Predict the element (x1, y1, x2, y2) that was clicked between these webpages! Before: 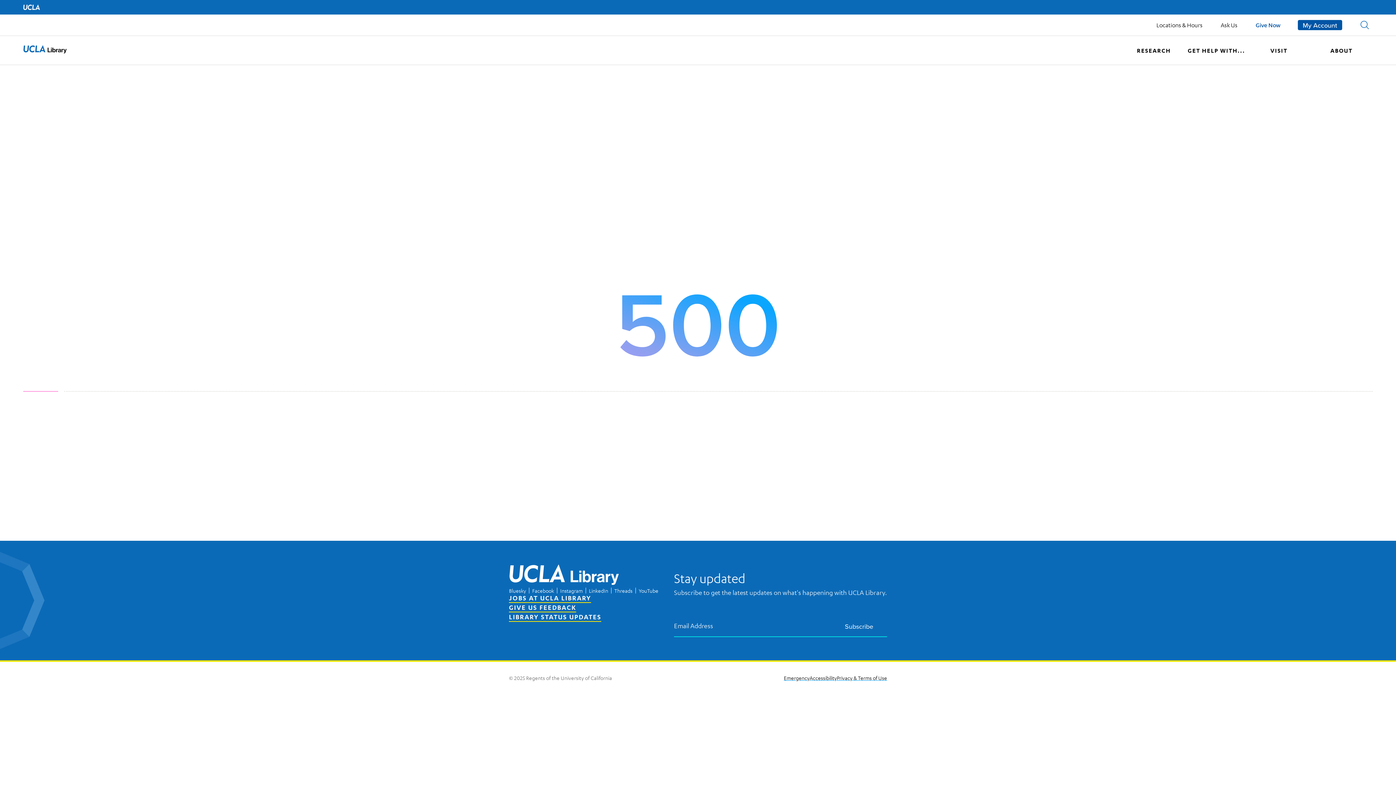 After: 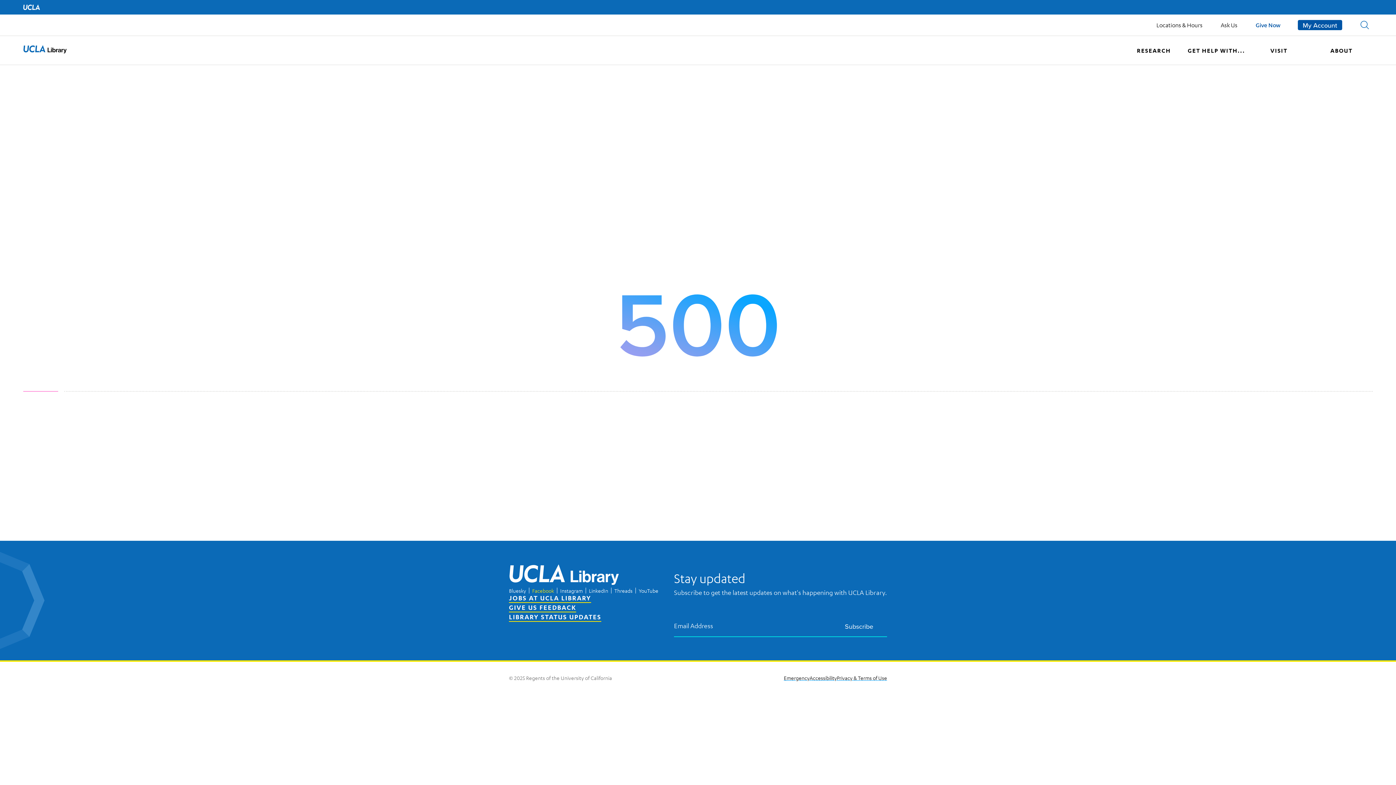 Action: label: Facebook bbox: (532, 587, 554, 594)